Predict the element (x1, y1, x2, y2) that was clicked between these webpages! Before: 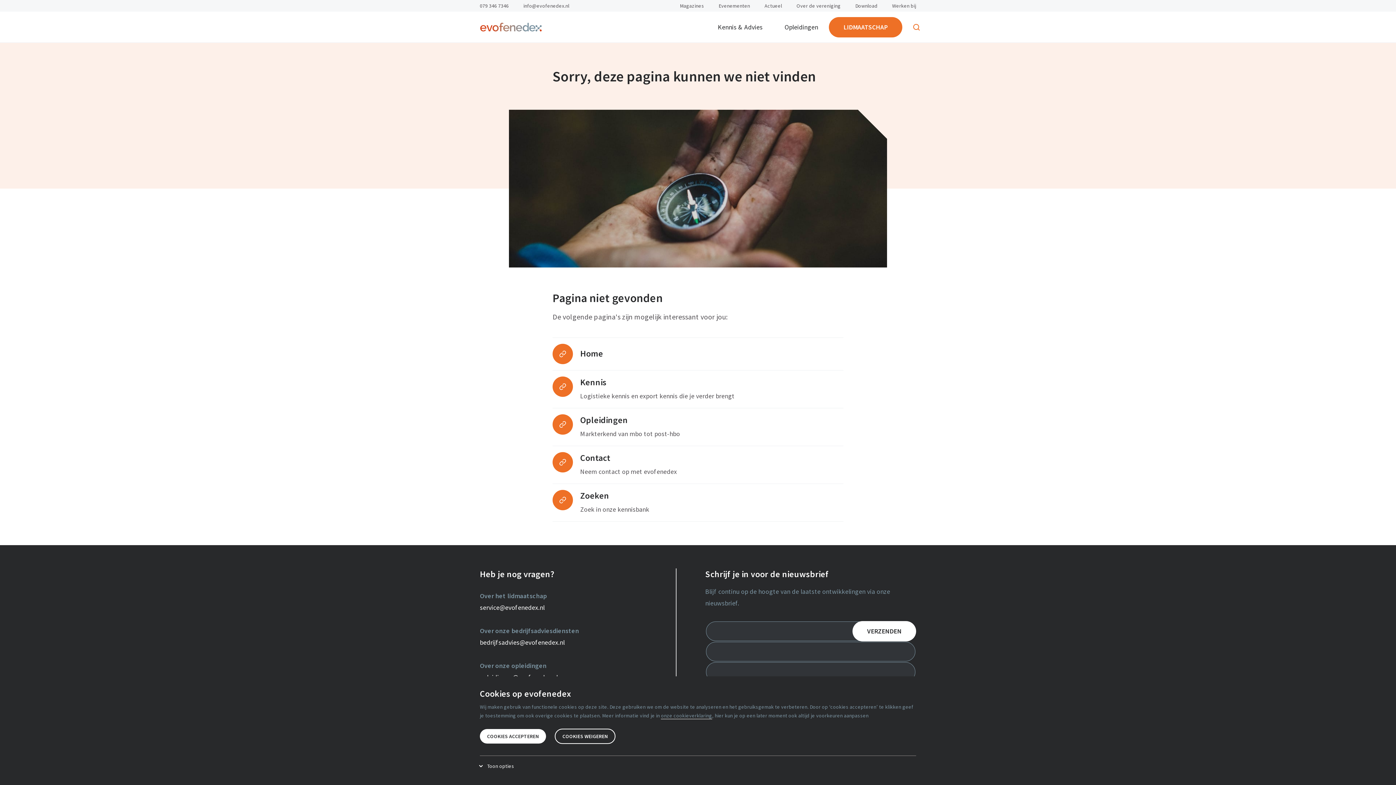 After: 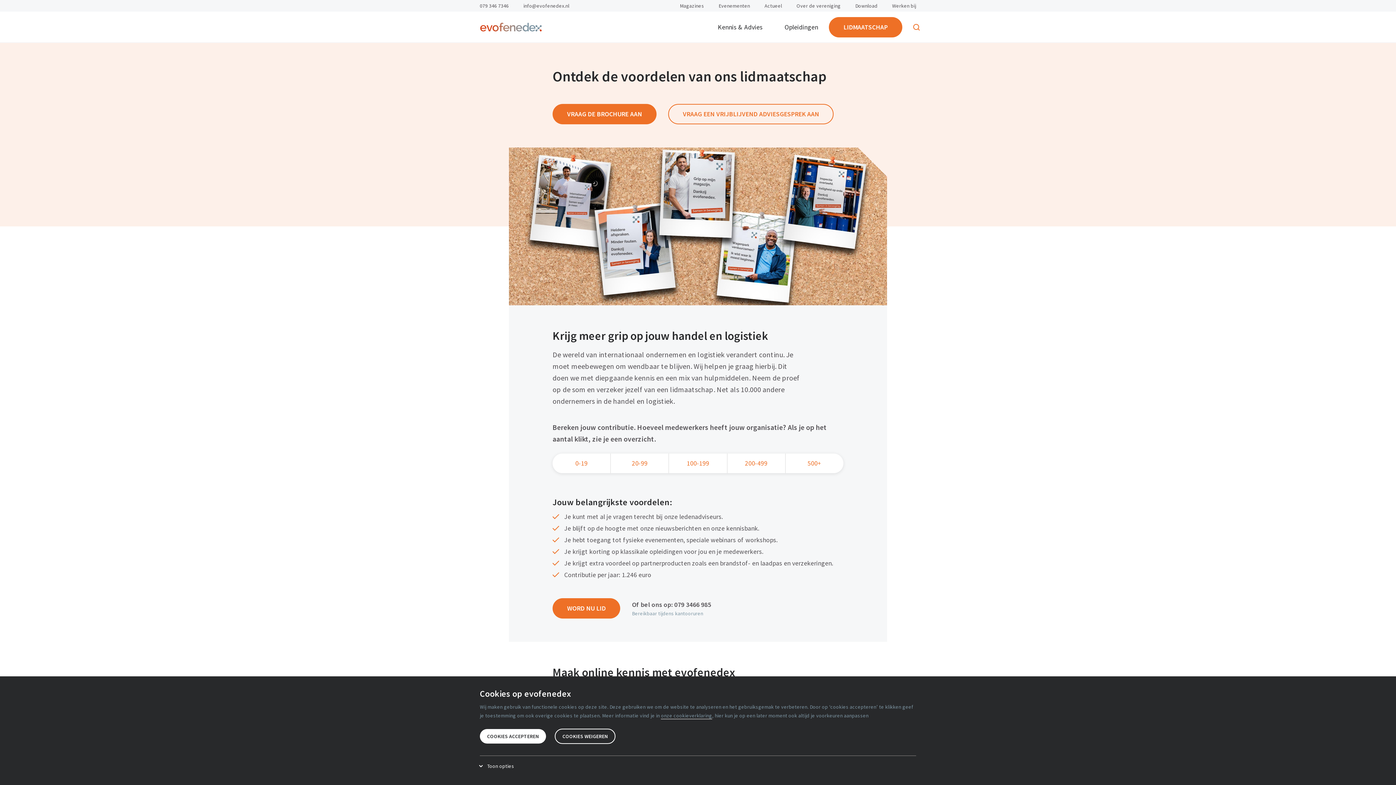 Action: label: LIDMAATSCHAP bbox: (829, 17, 902, 37)